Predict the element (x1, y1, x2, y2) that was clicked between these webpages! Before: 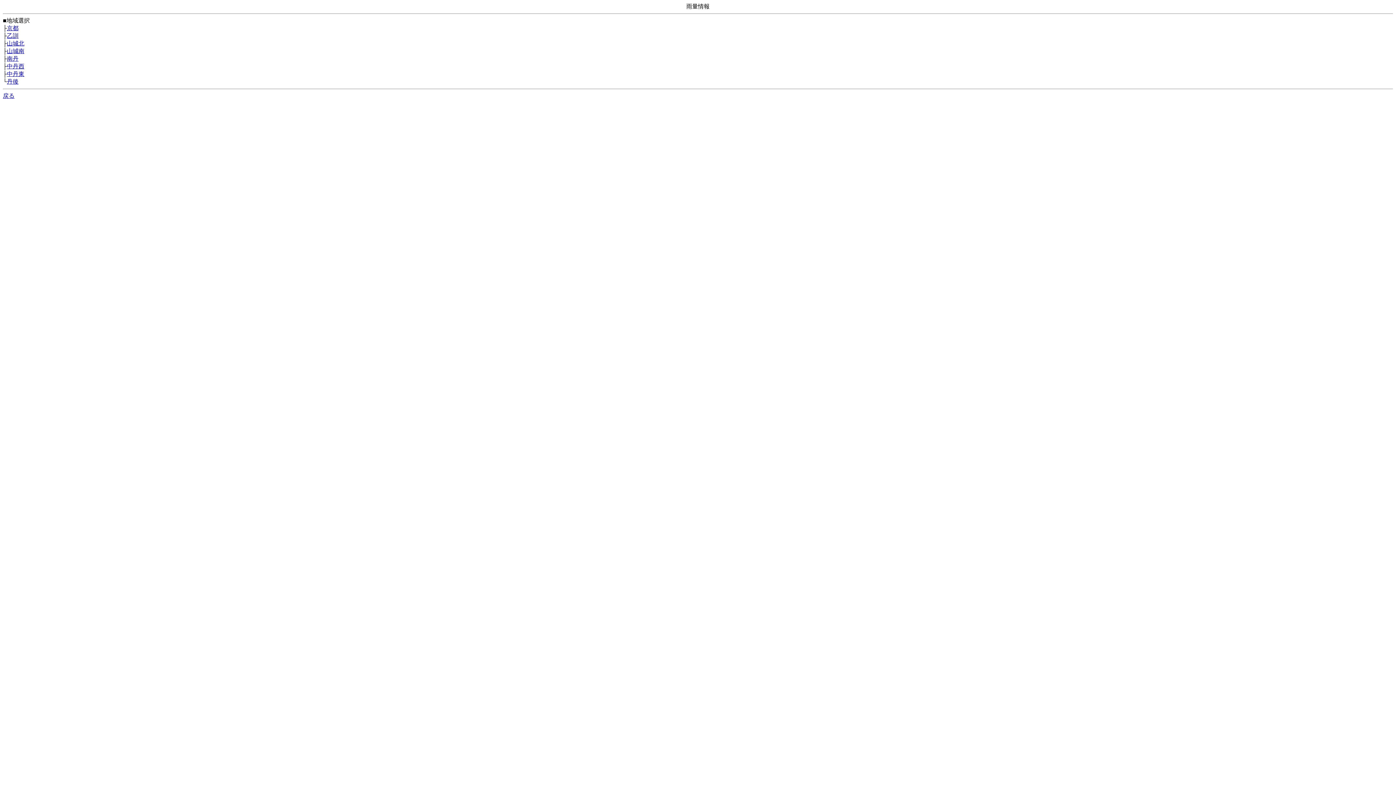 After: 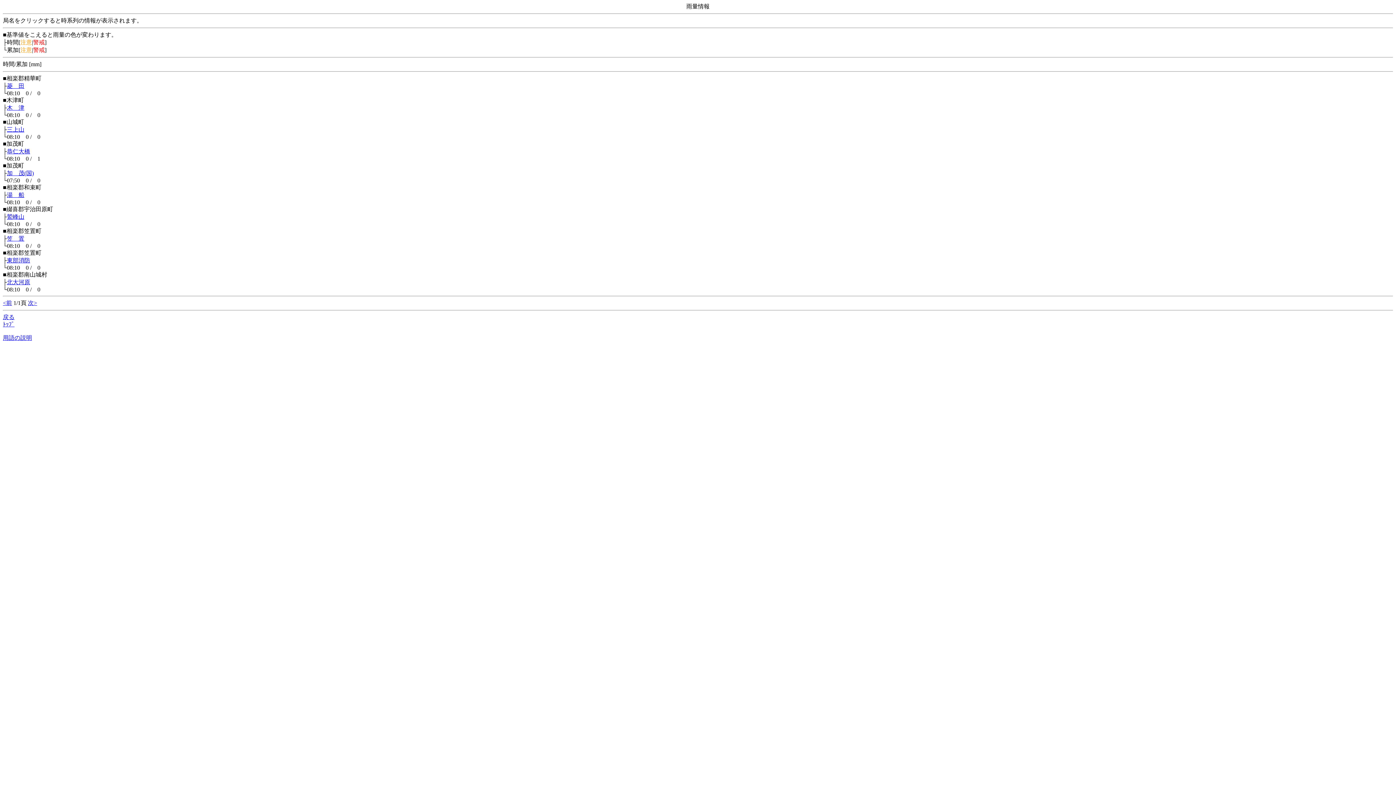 Action: label: 山城南 bbox: (6, 48, 24, 54)